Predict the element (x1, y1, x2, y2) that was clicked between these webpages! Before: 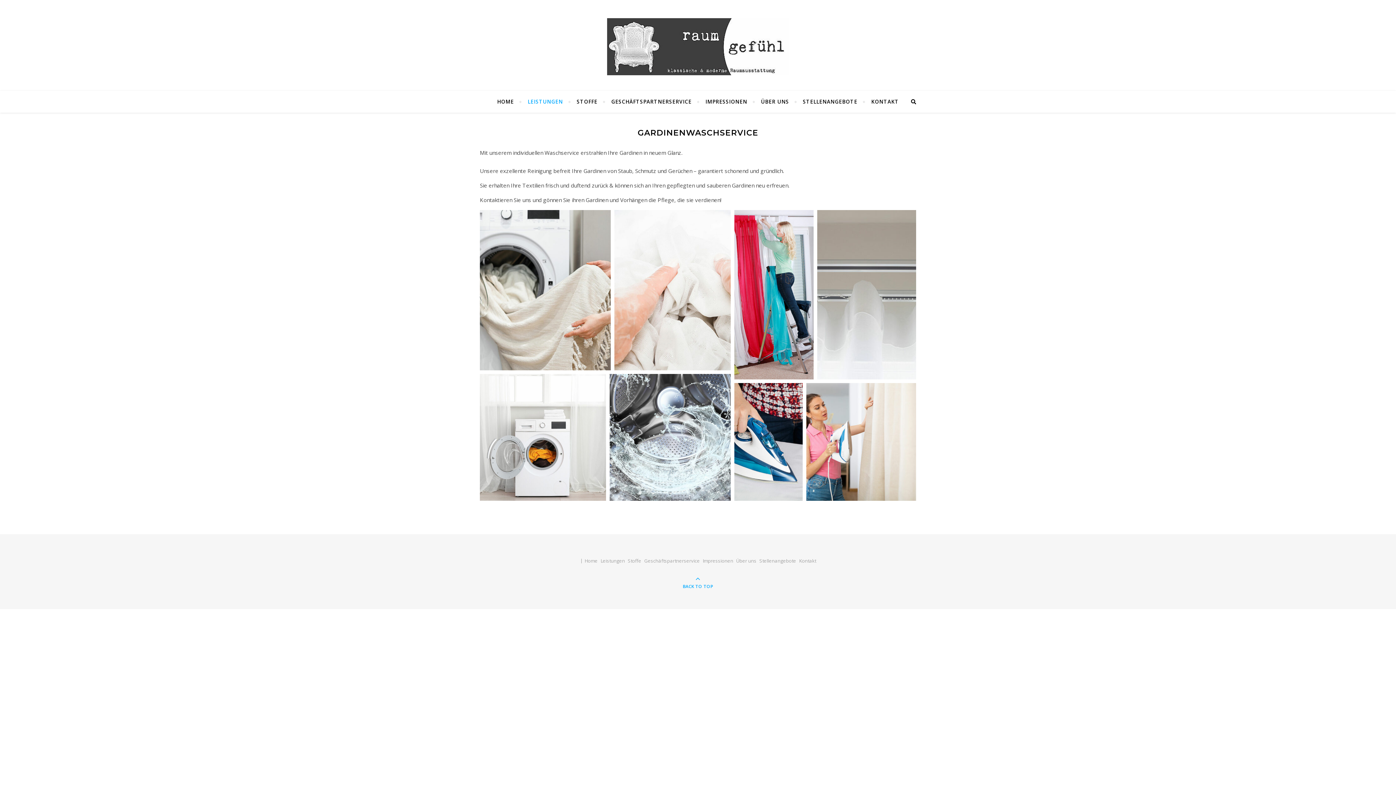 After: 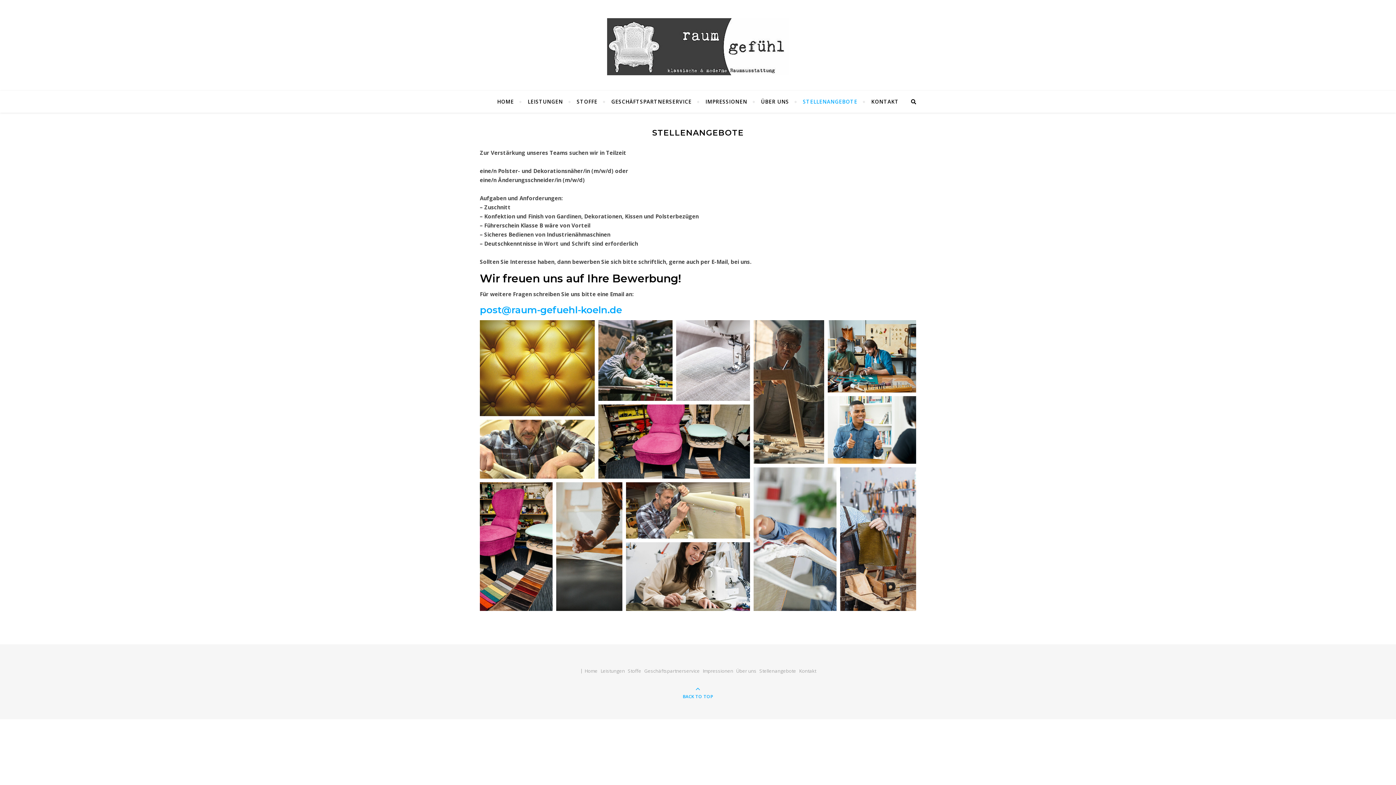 Action: bbox: (796, 90, 863, 112) label: STELLENANGEBOTE